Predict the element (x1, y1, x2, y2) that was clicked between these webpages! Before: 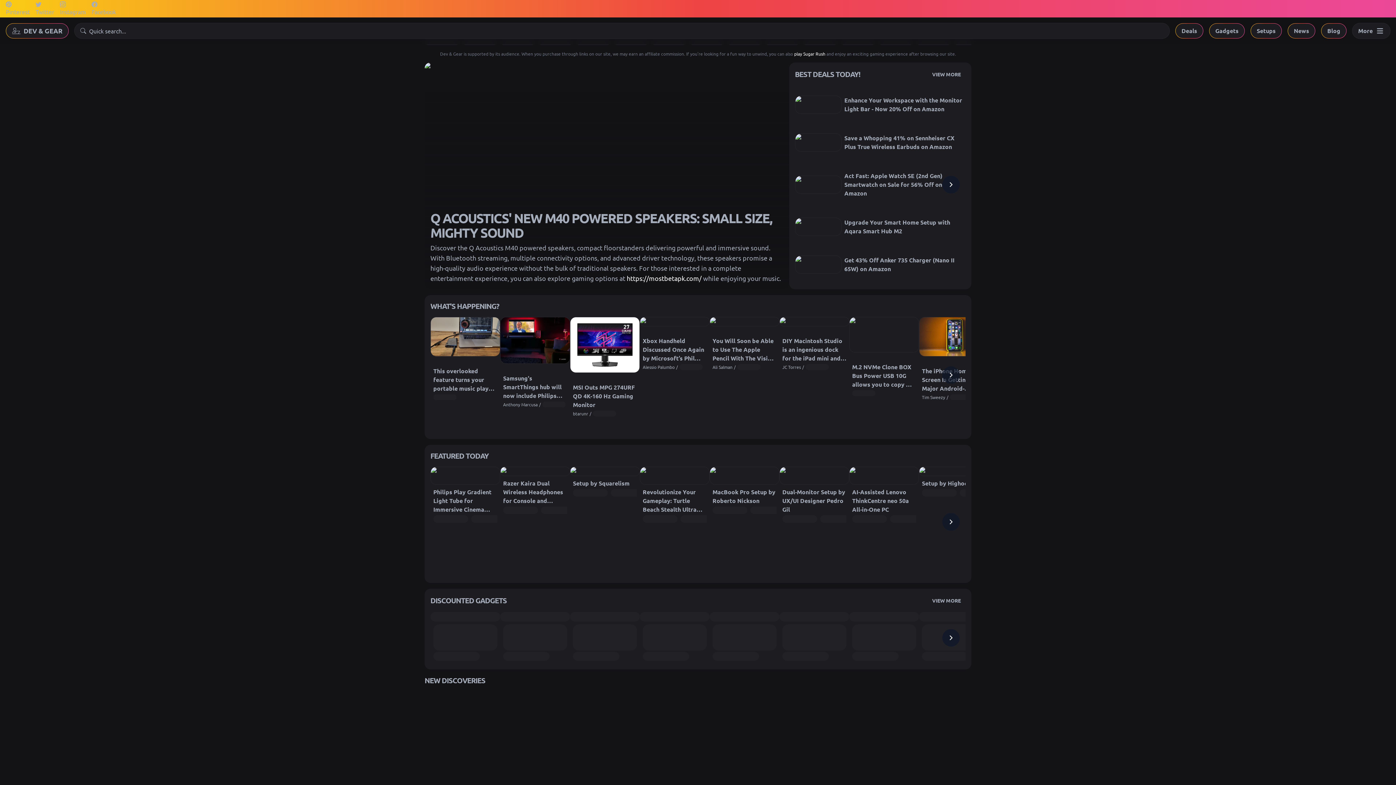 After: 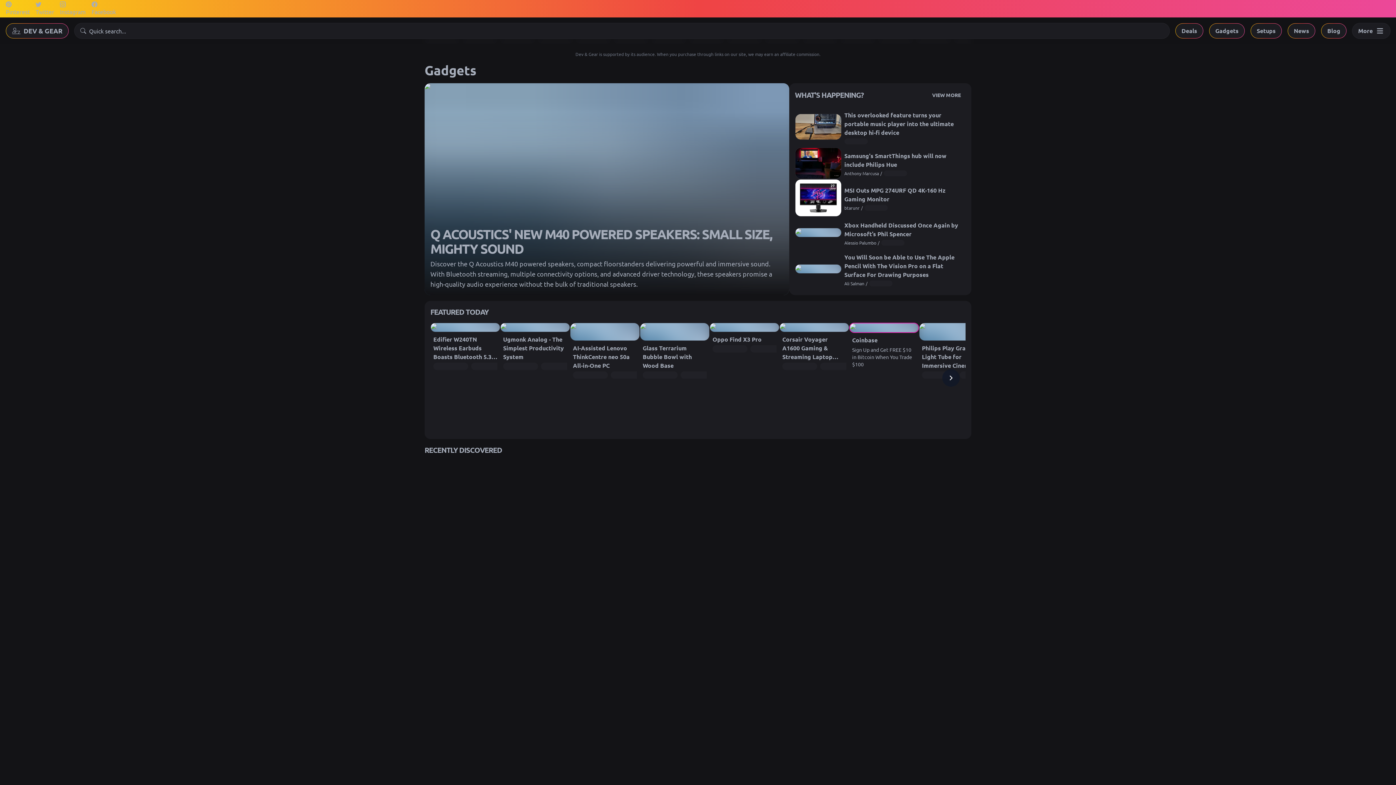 Action: bbox: (1209, 23, 1244, 38) label: Gadgets